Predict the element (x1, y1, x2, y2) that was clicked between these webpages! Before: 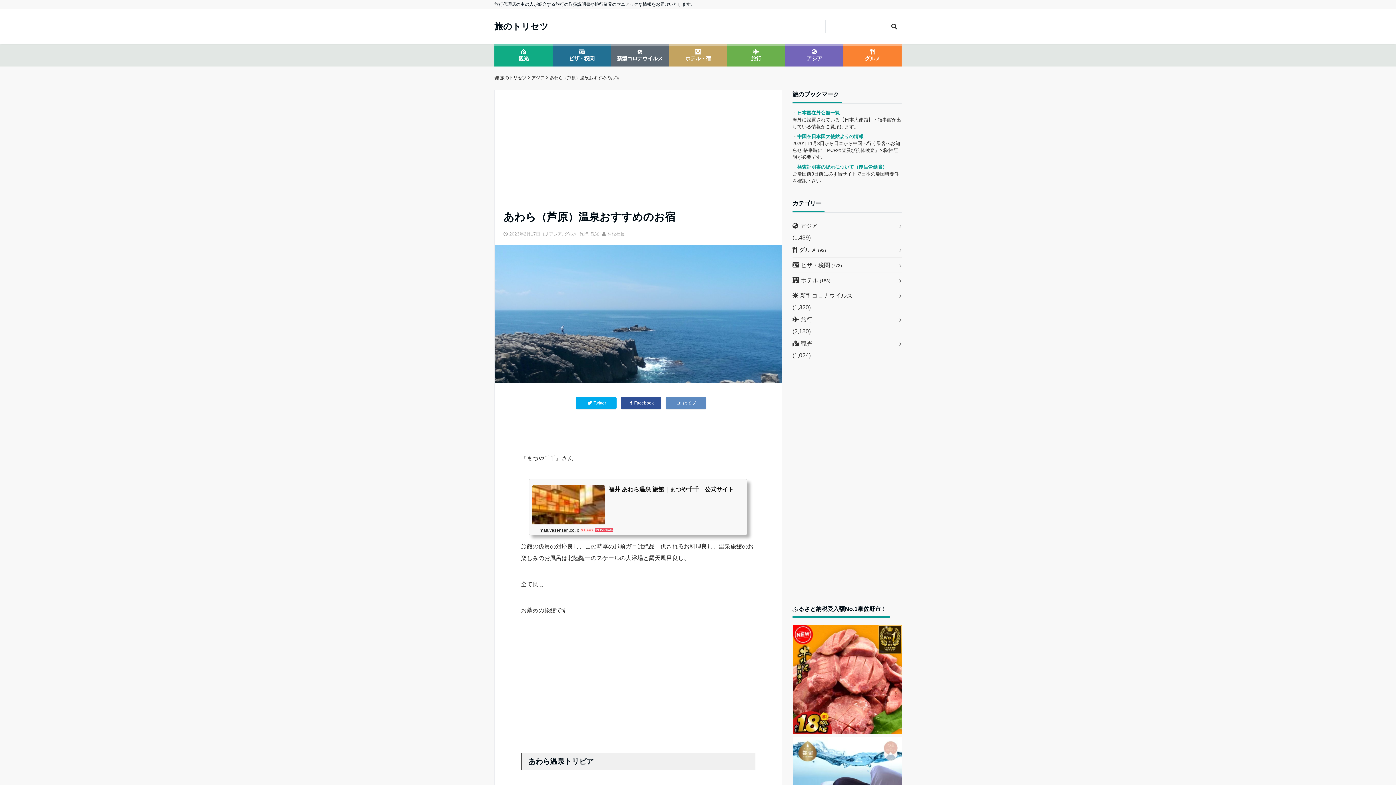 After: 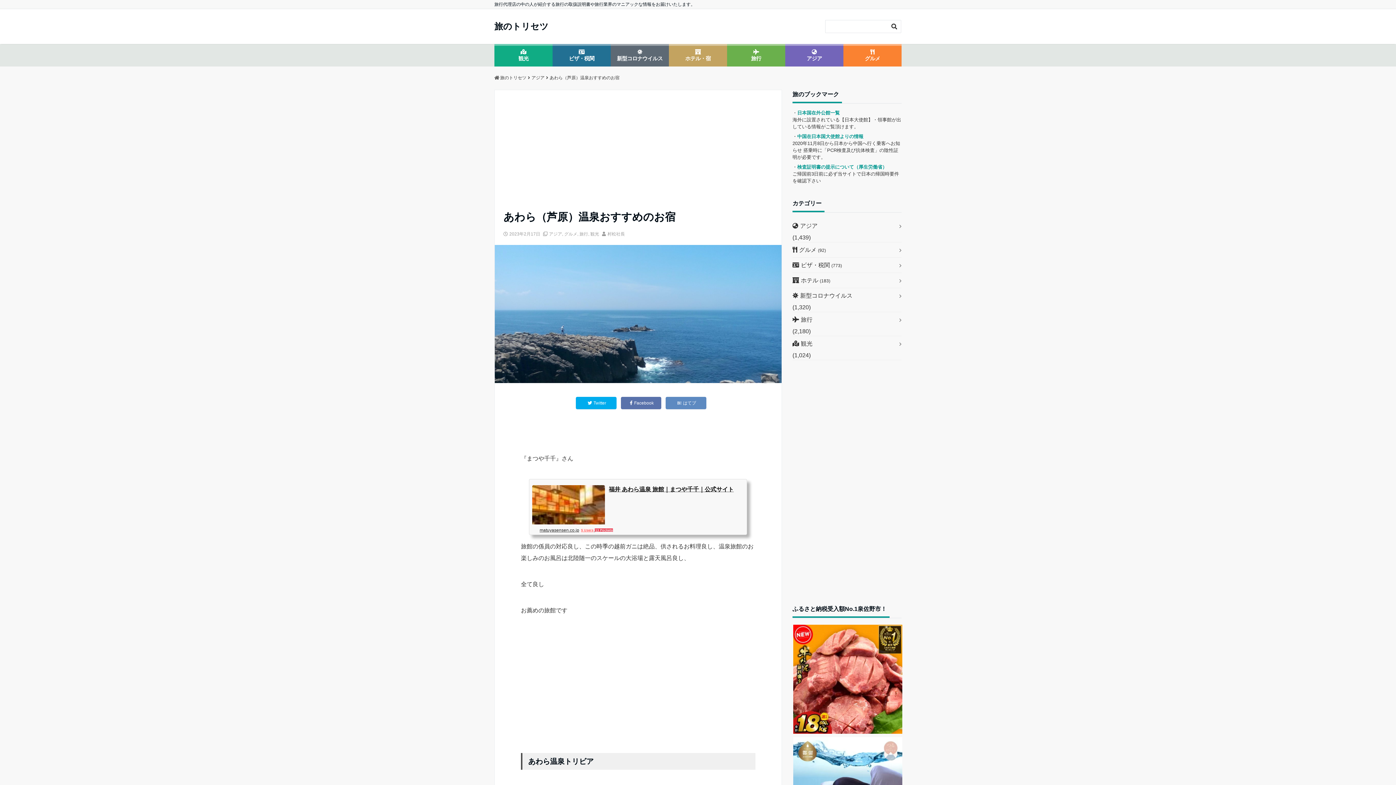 Action: bbox: (620, 396, 661, 409) label: Facebook